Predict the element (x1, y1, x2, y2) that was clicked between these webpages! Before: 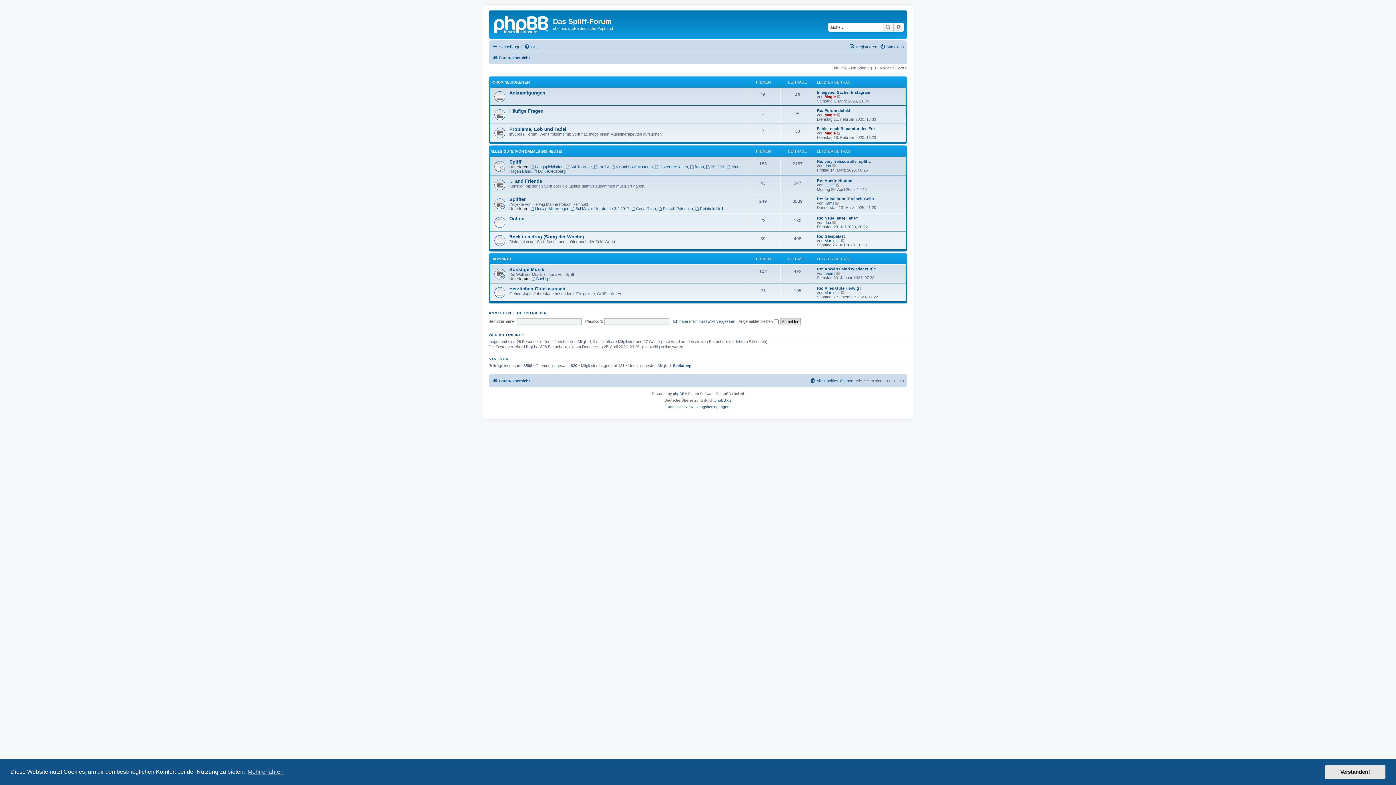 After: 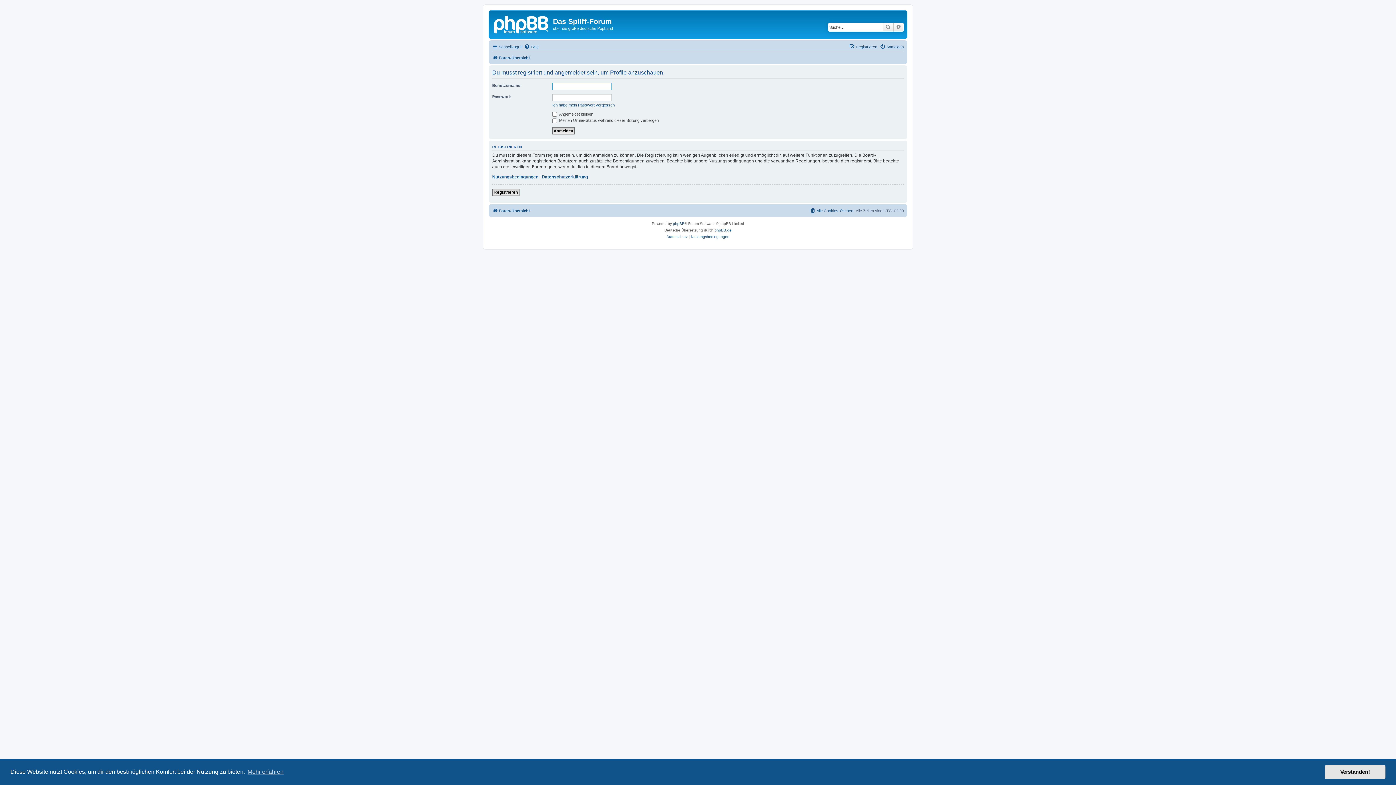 Action: label: Detlef bbox: (824, 182, 834, 187)